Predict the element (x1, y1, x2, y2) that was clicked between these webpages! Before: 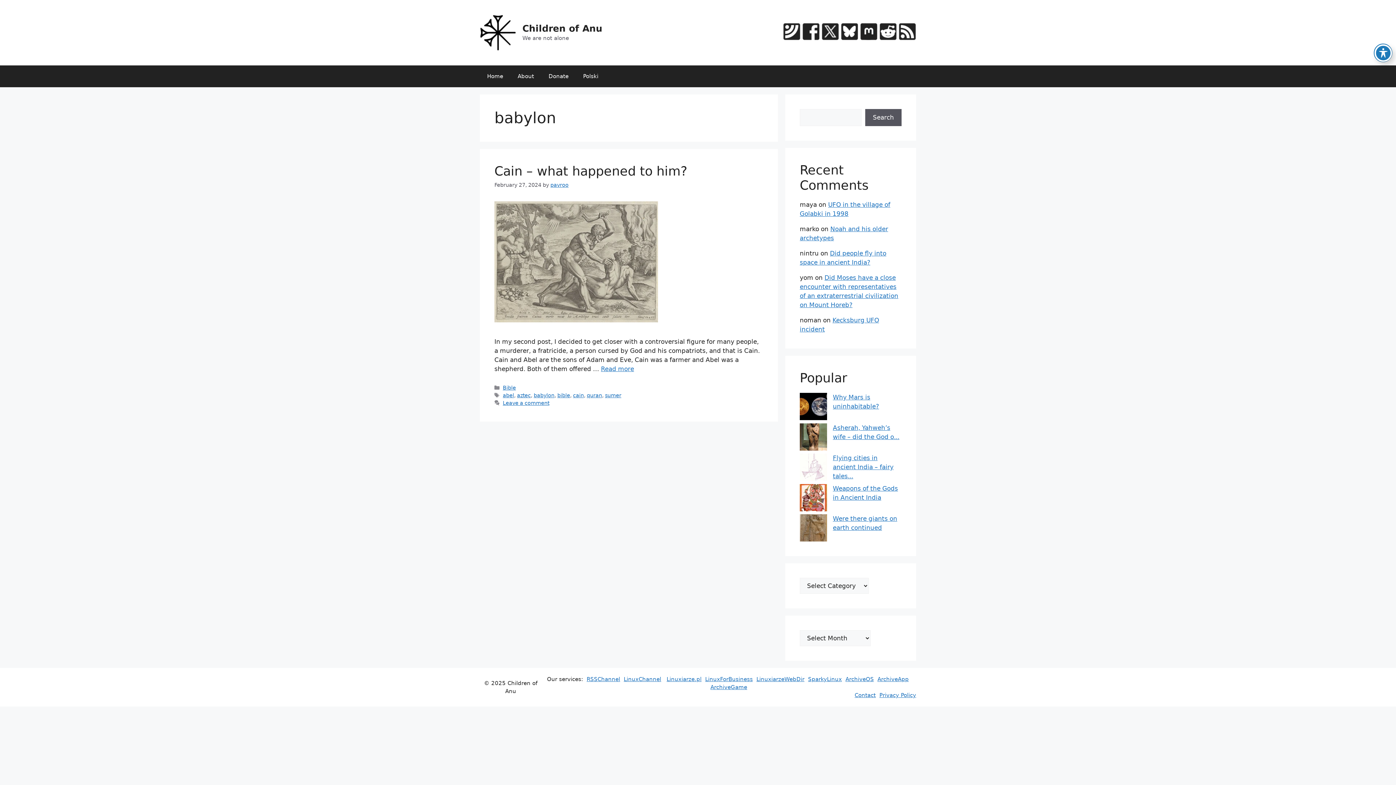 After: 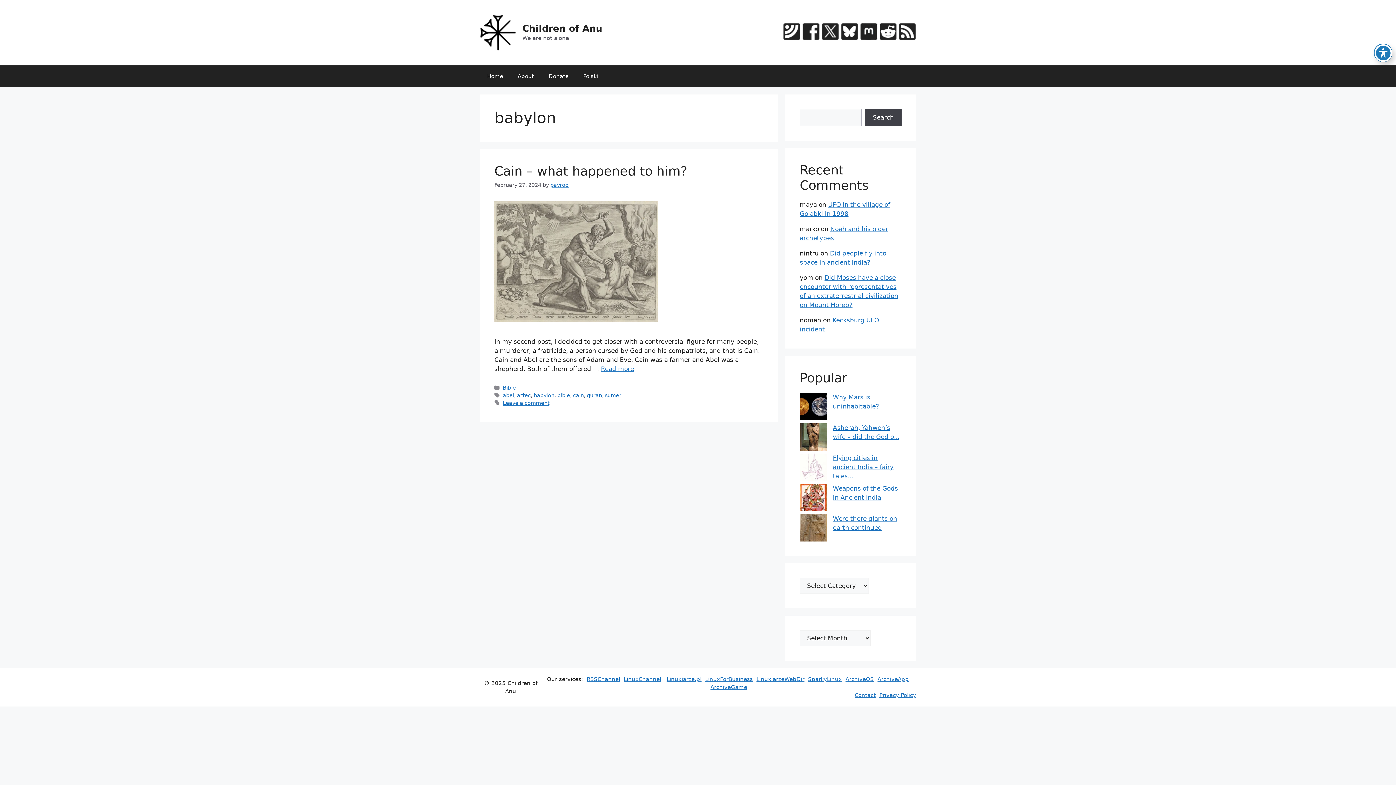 Action: label: Search bbox: (865, 109, 901, 126)